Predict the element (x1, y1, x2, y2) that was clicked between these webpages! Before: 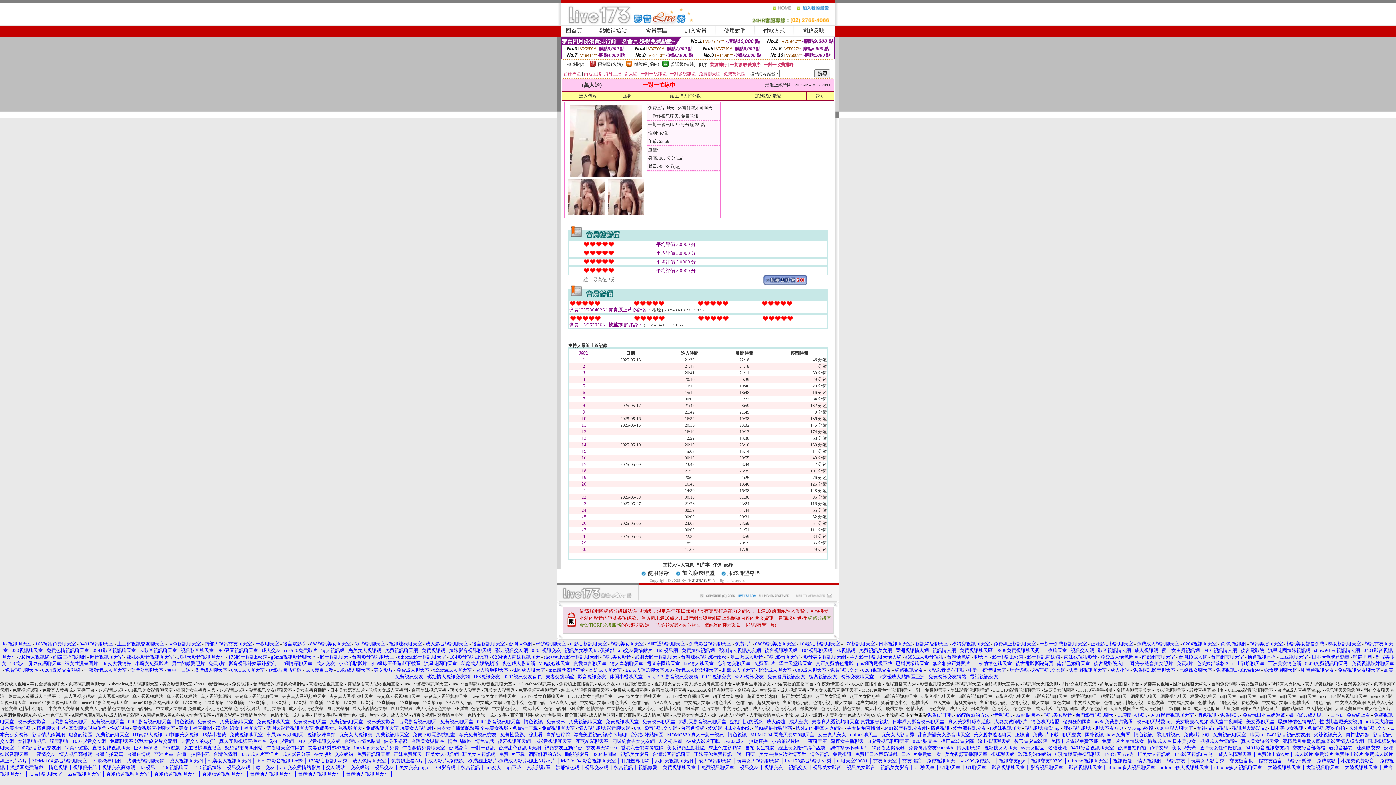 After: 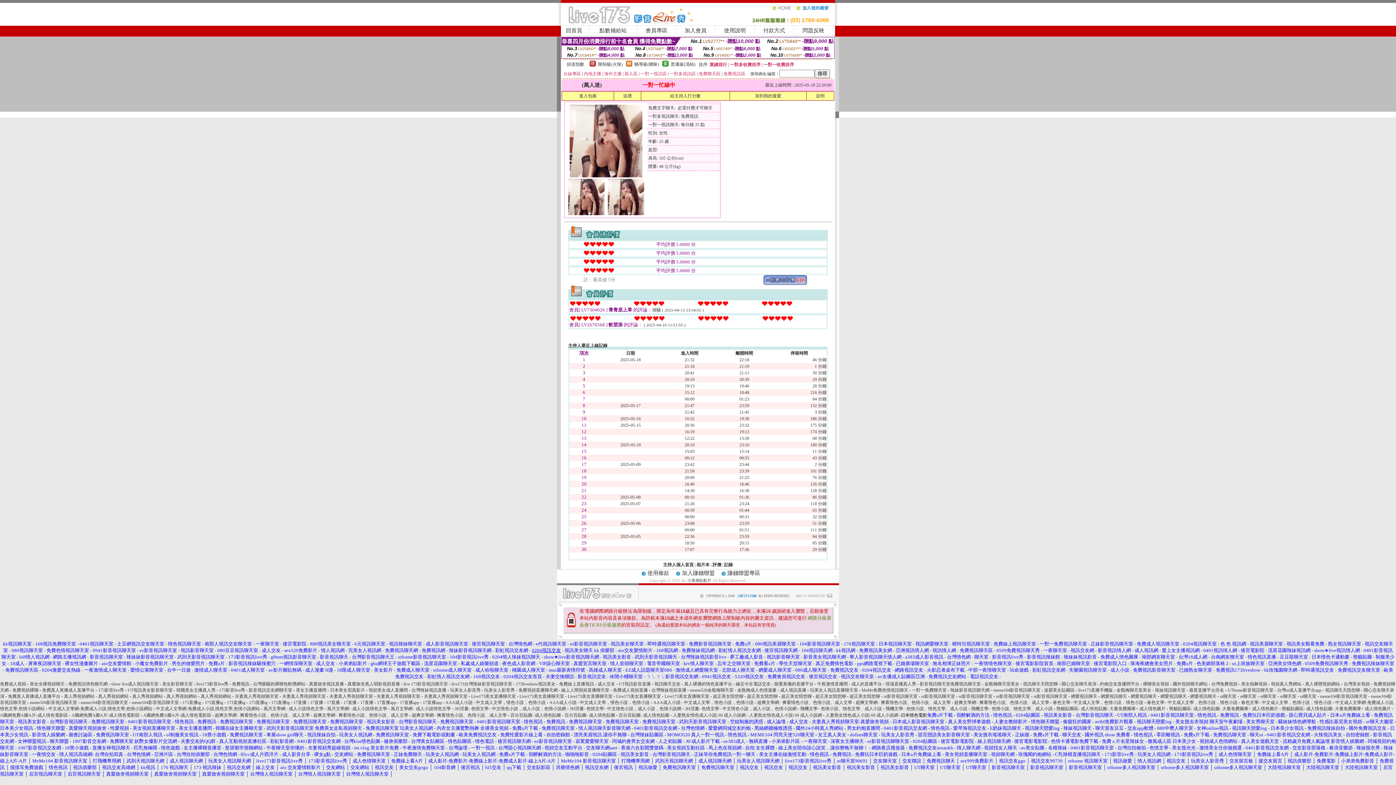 Action: bbox: (532, 648, 561, 653) label: 0204視訊交友